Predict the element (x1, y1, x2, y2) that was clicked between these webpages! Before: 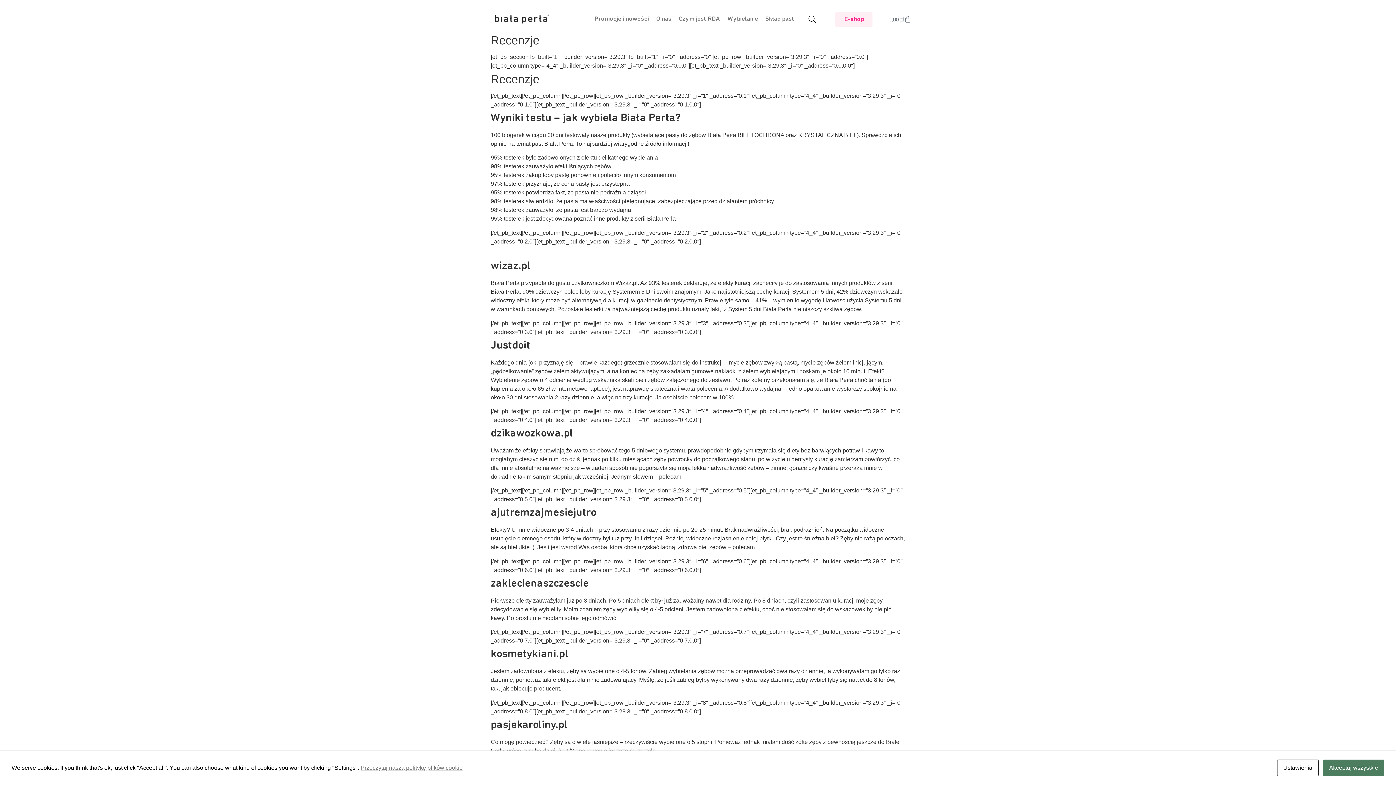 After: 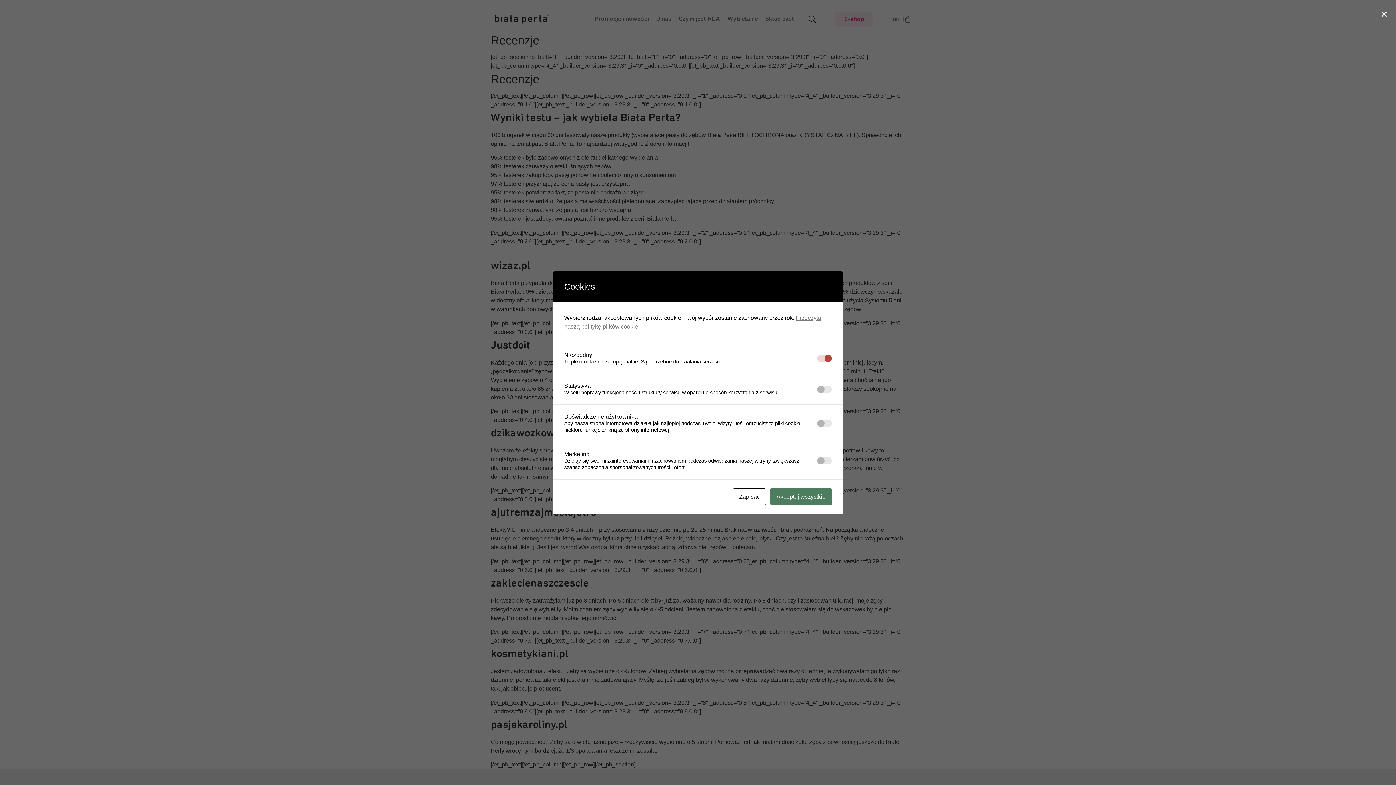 Action: bbox: (1277, 760, 1318, 776) label: Ustawienia